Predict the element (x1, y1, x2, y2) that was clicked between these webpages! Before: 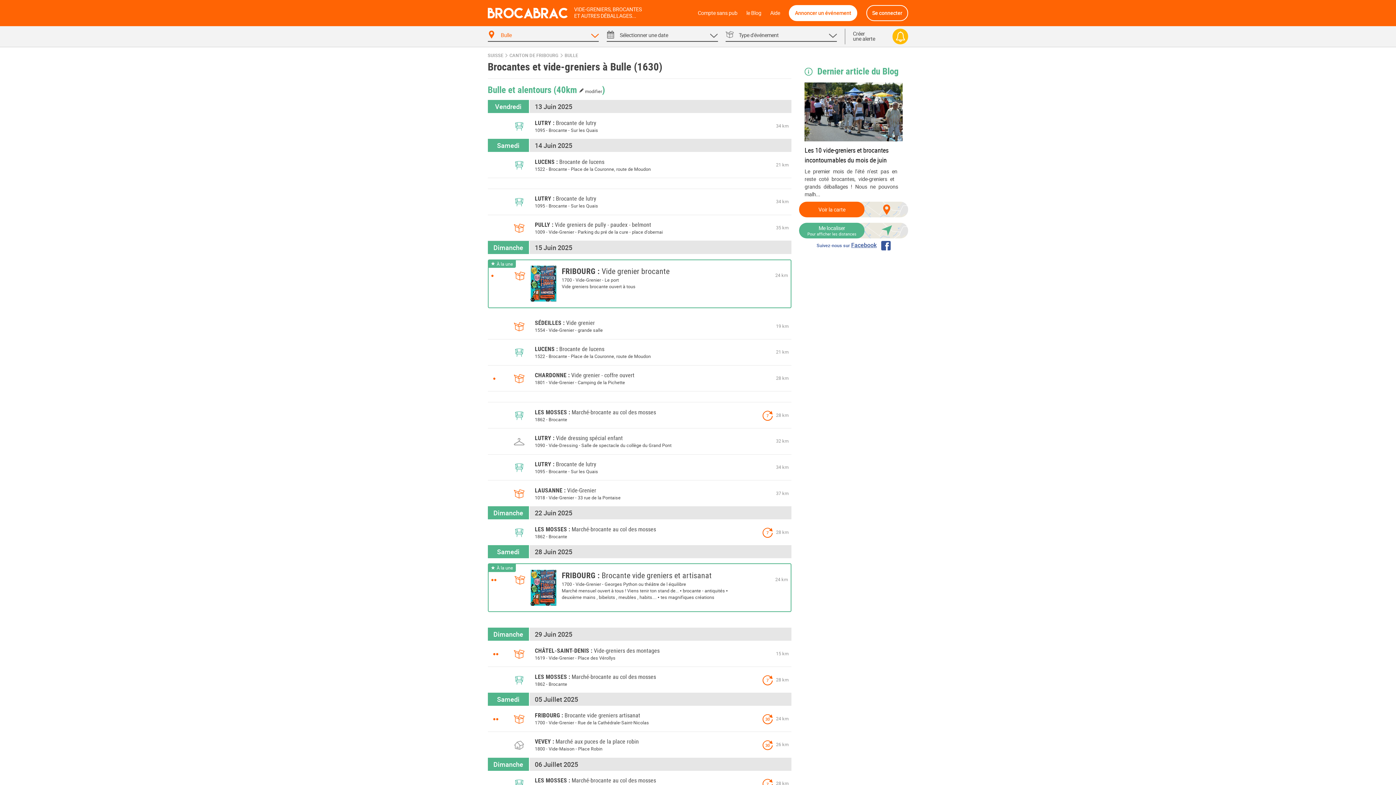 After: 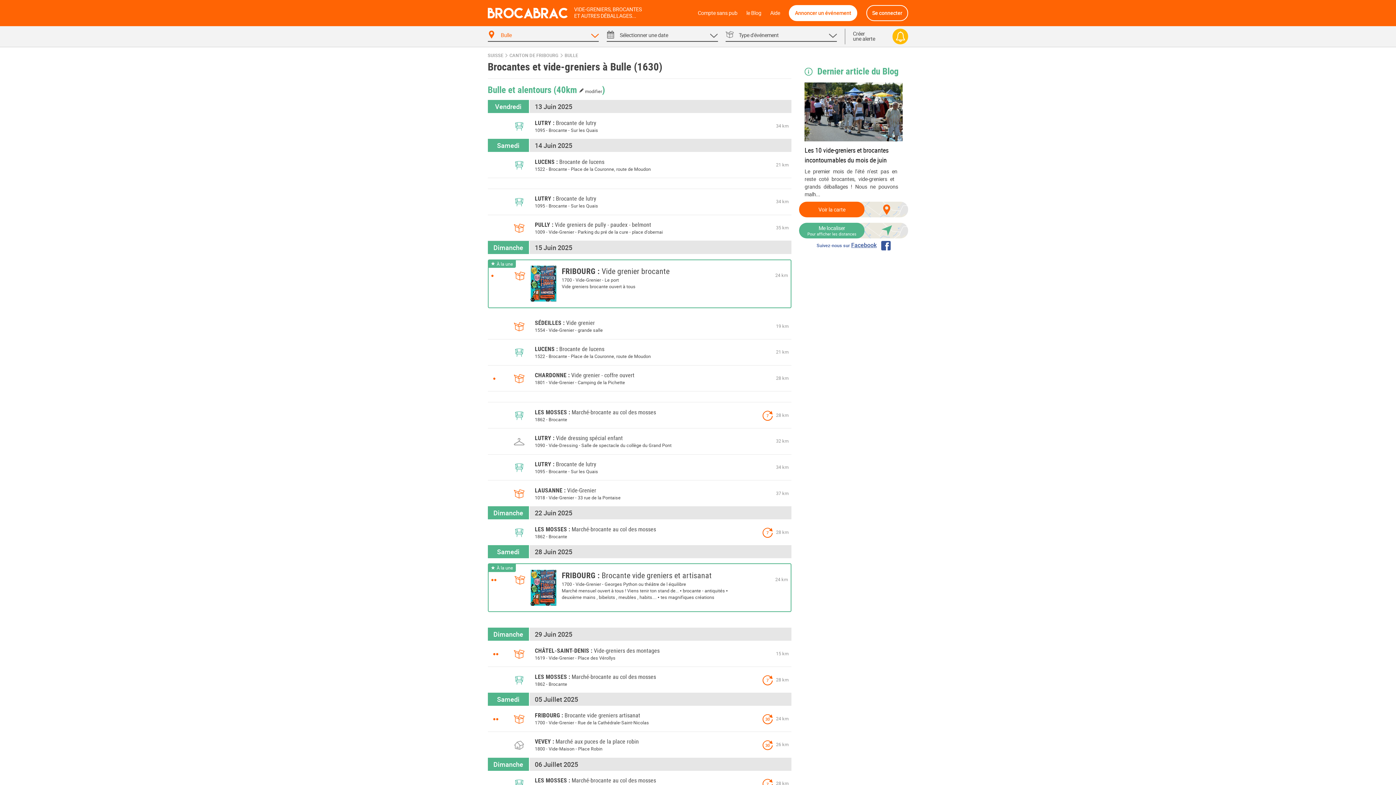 Action: bbox: (799, 241, 908, 250) label: Suivez-nous sur Facebook 